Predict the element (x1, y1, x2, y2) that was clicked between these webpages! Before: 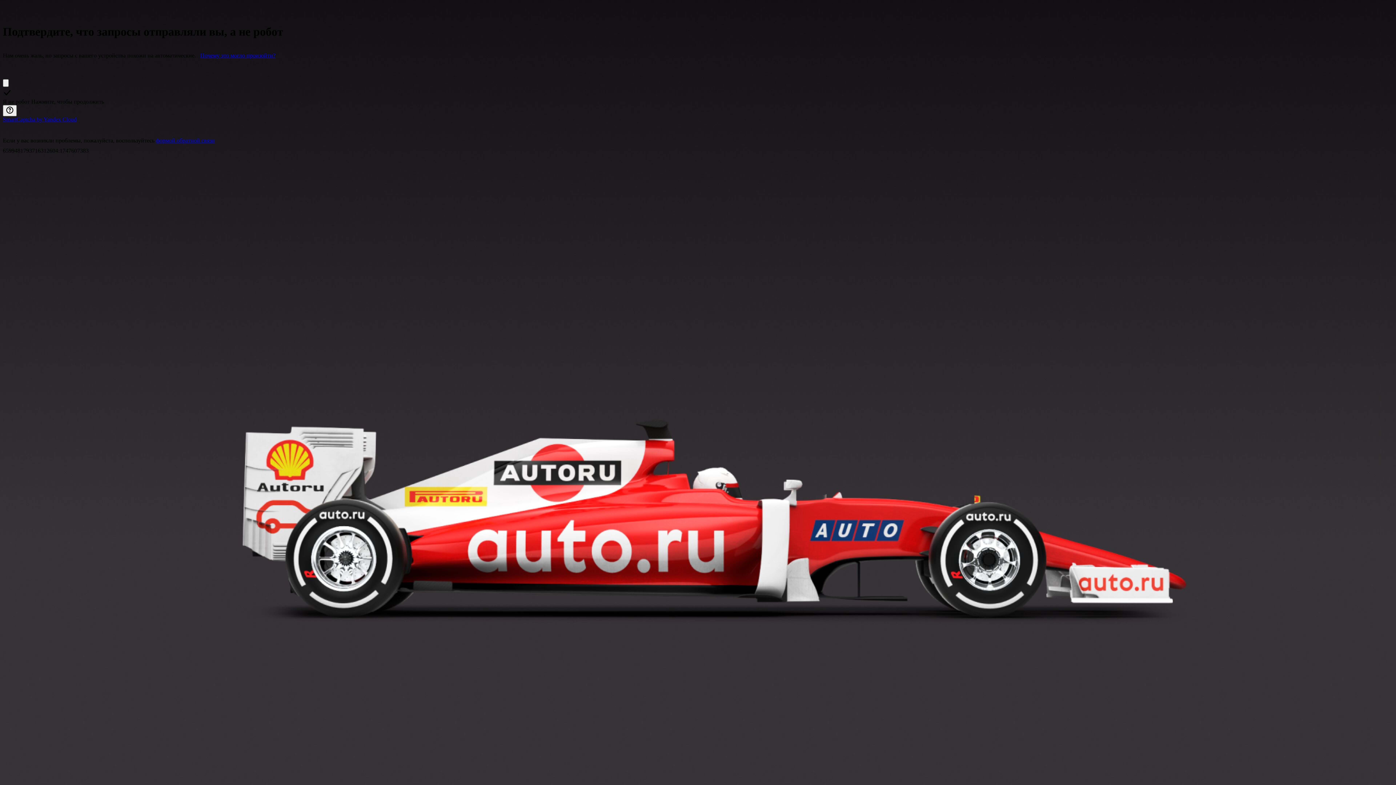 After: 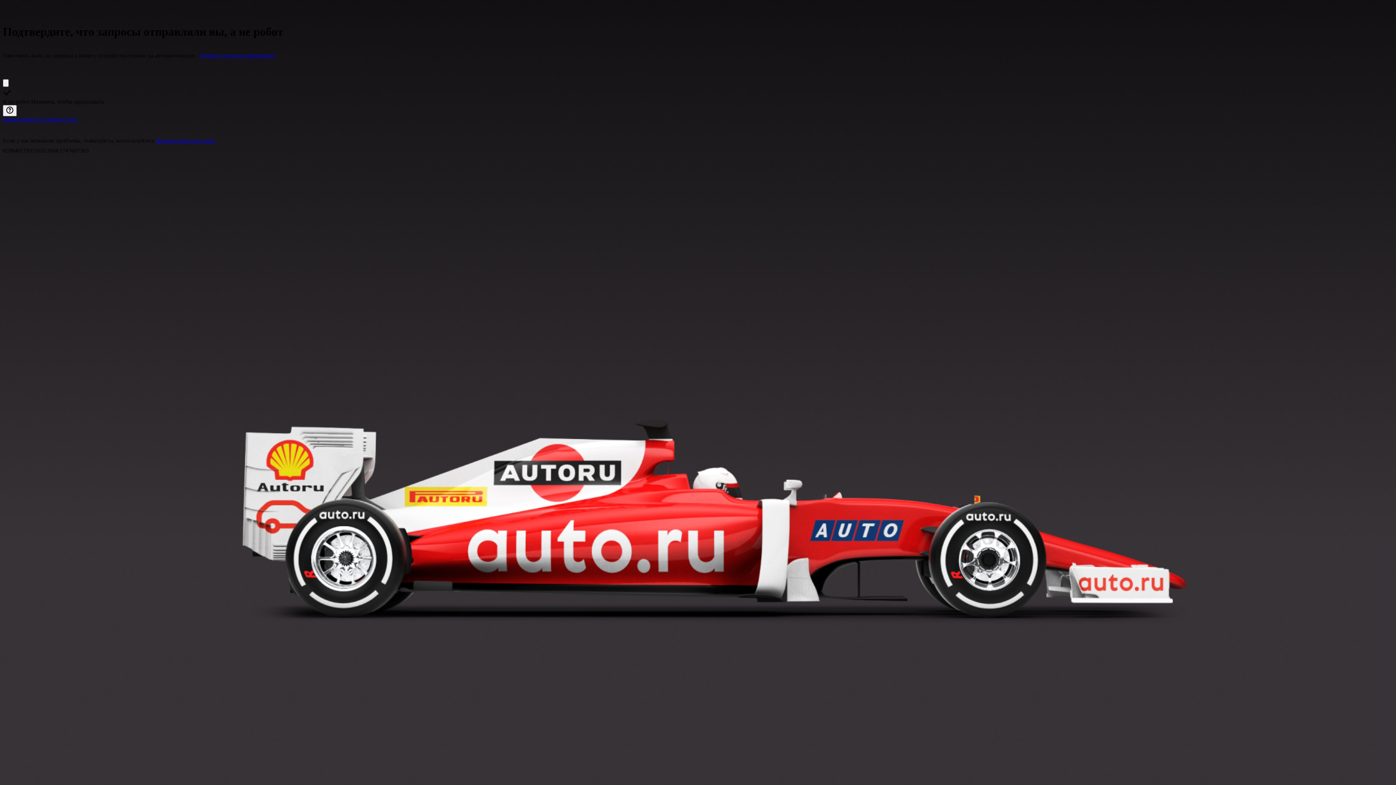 Action: bbox: (200, 52, 275, 58) label: Почему это могло произойти?